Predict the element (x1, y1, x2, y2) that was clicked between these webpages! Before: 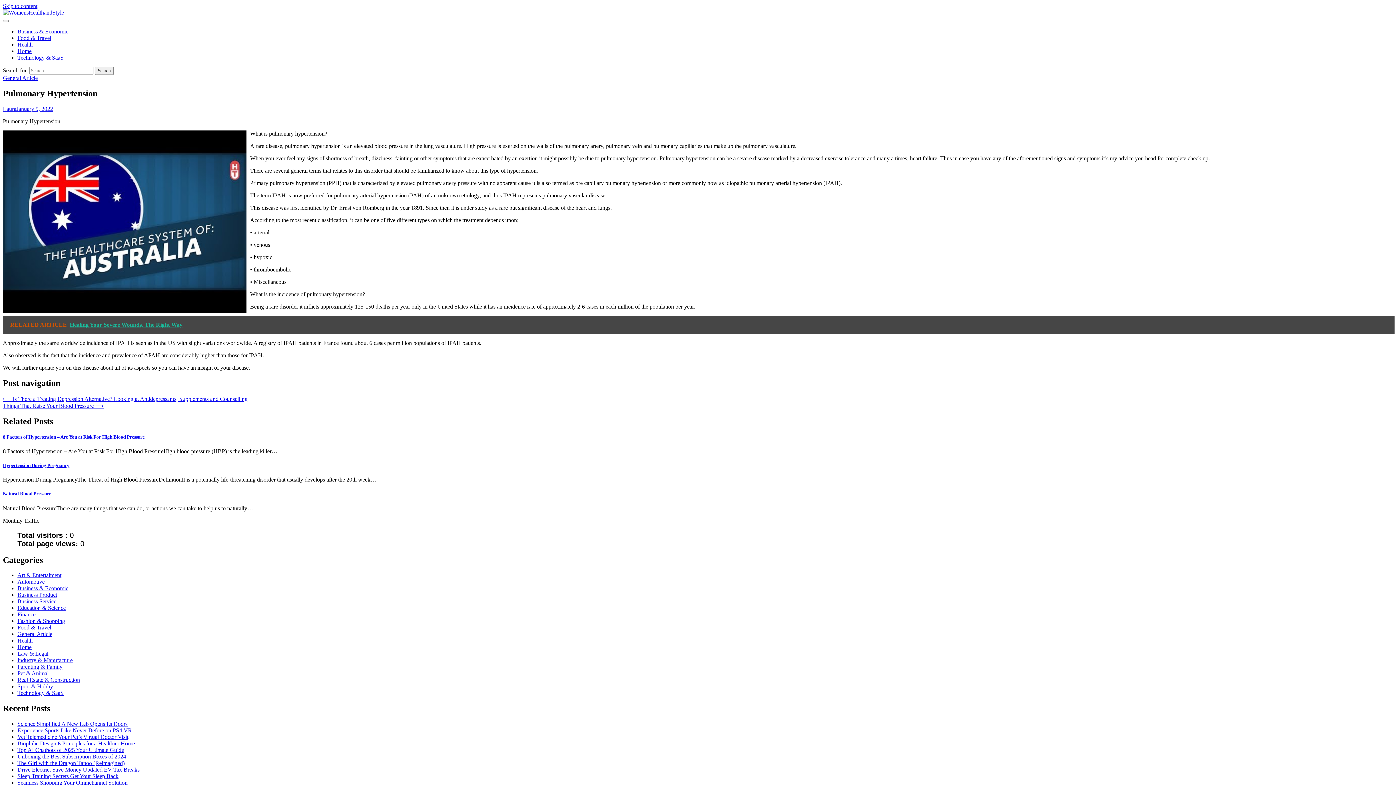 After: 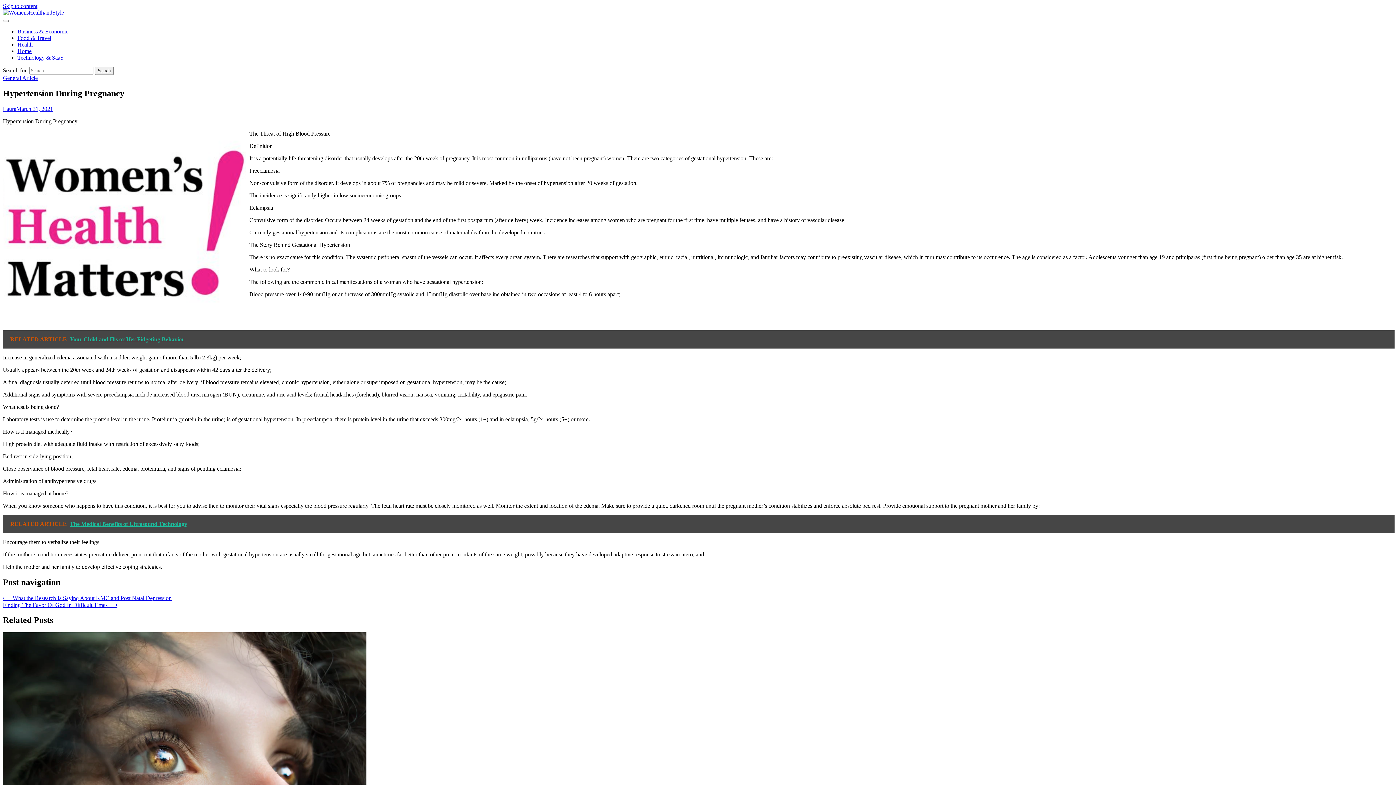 Action: bbox: (2, 462, 69, 468) label: Hypertension During Pregnancy